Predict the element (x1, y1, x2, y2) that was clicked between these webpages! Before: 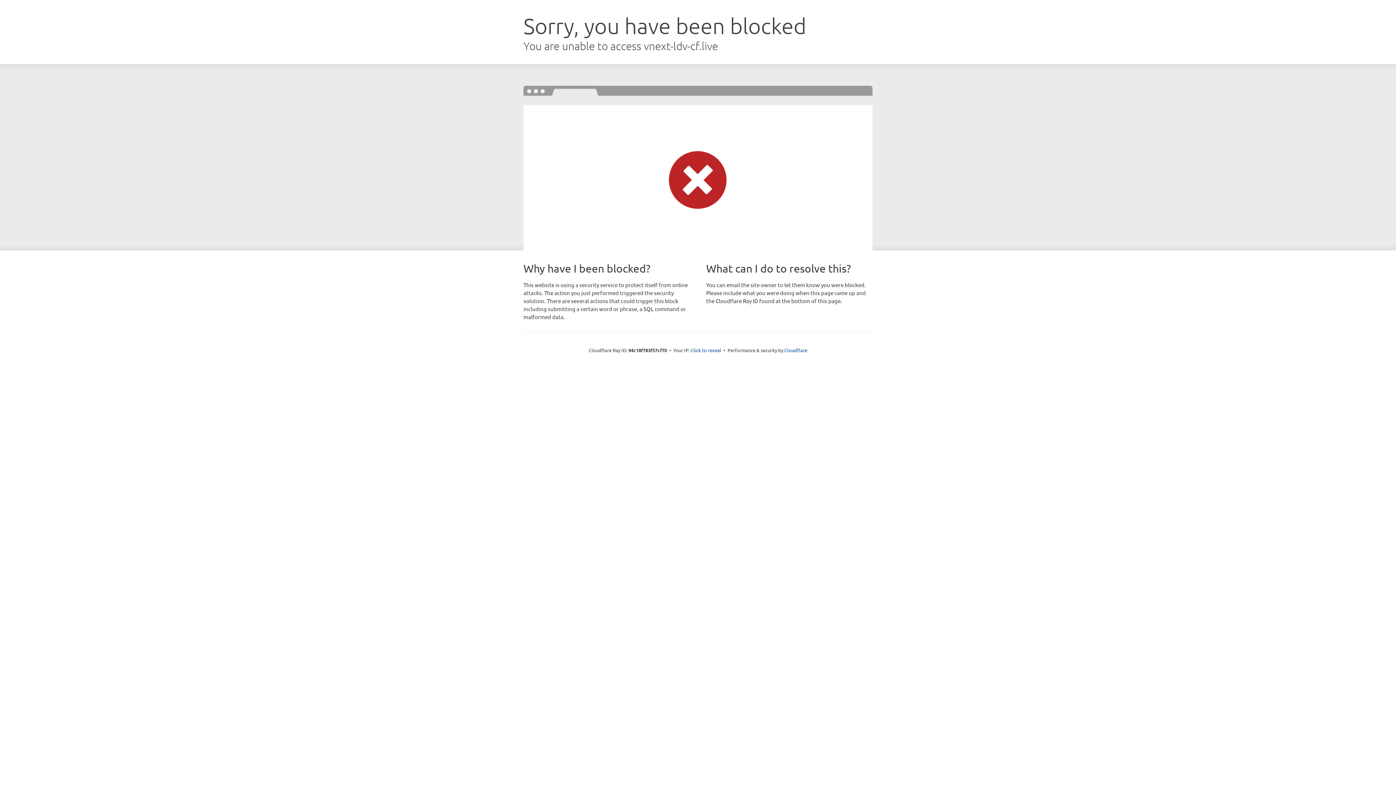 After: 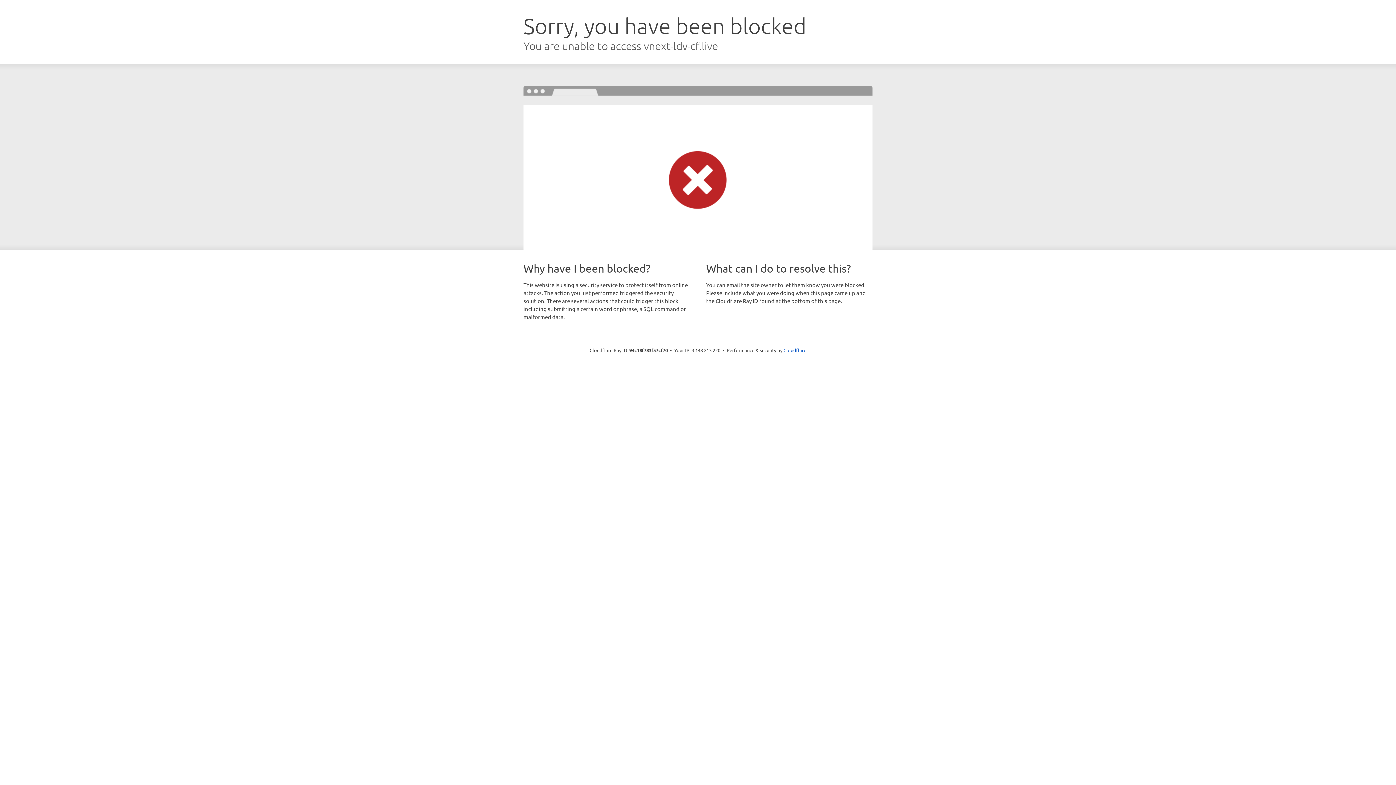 Action: bbox: (690, 346, 721, 353) label: Click to reveal